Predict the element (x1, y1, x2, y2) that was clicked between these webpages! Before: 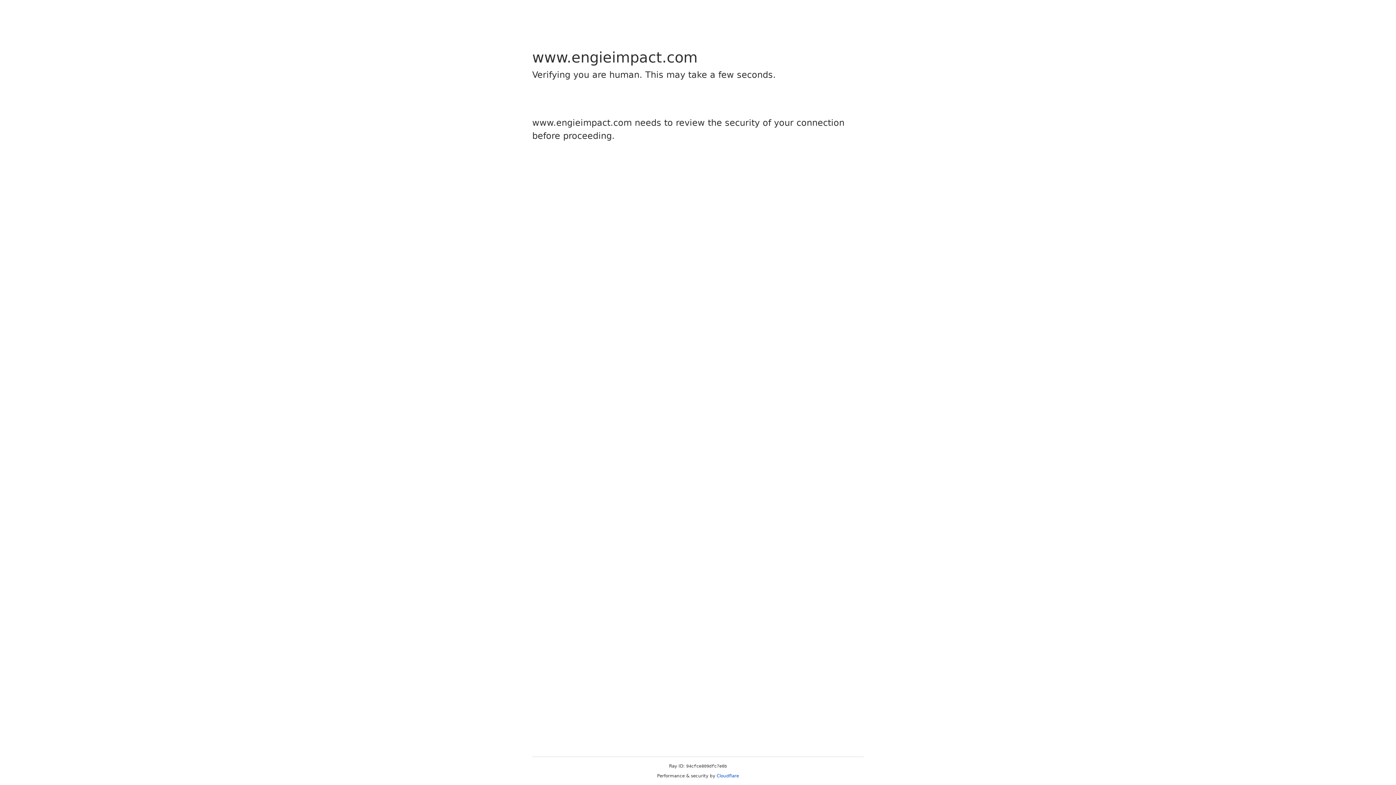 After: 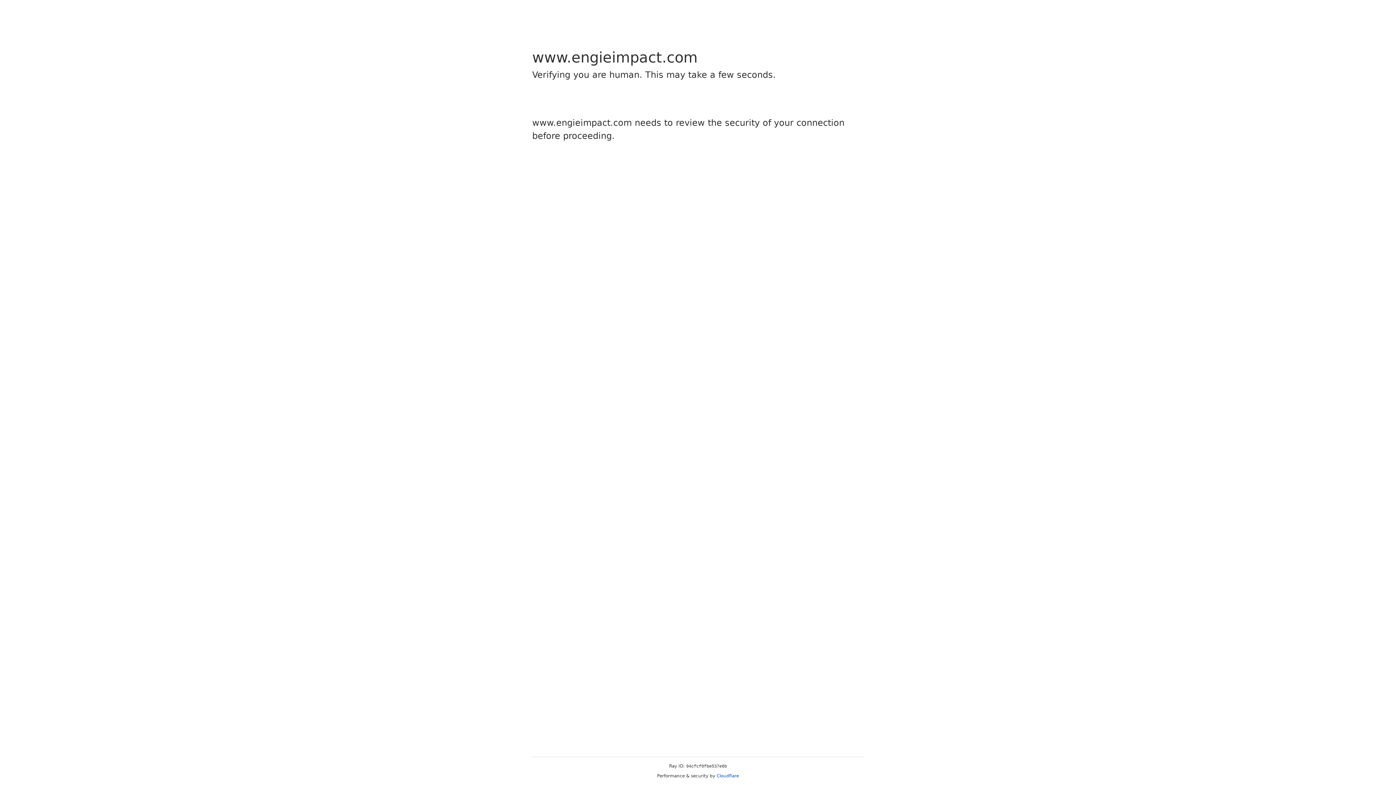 Action: bbox: (716, 773, 739, 778) label: Cloudflare